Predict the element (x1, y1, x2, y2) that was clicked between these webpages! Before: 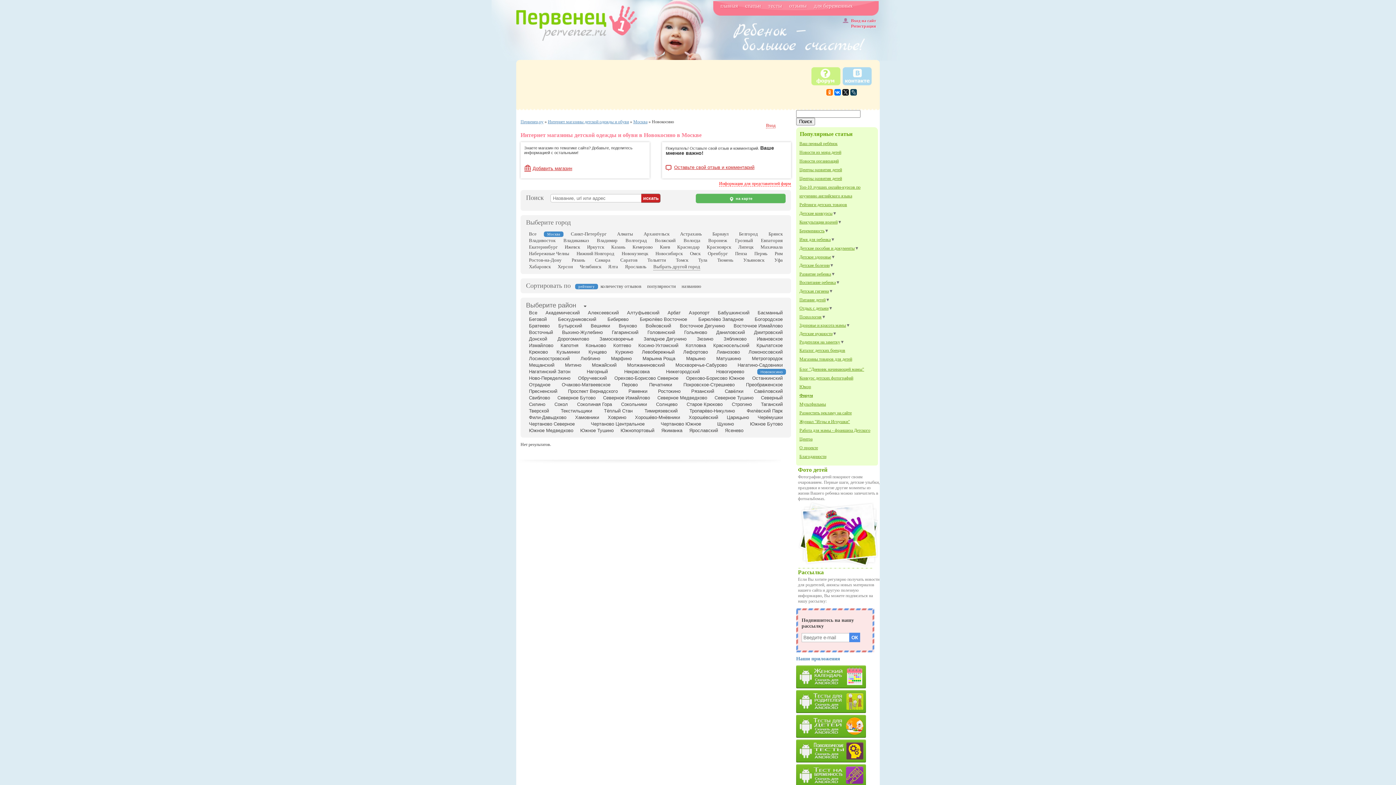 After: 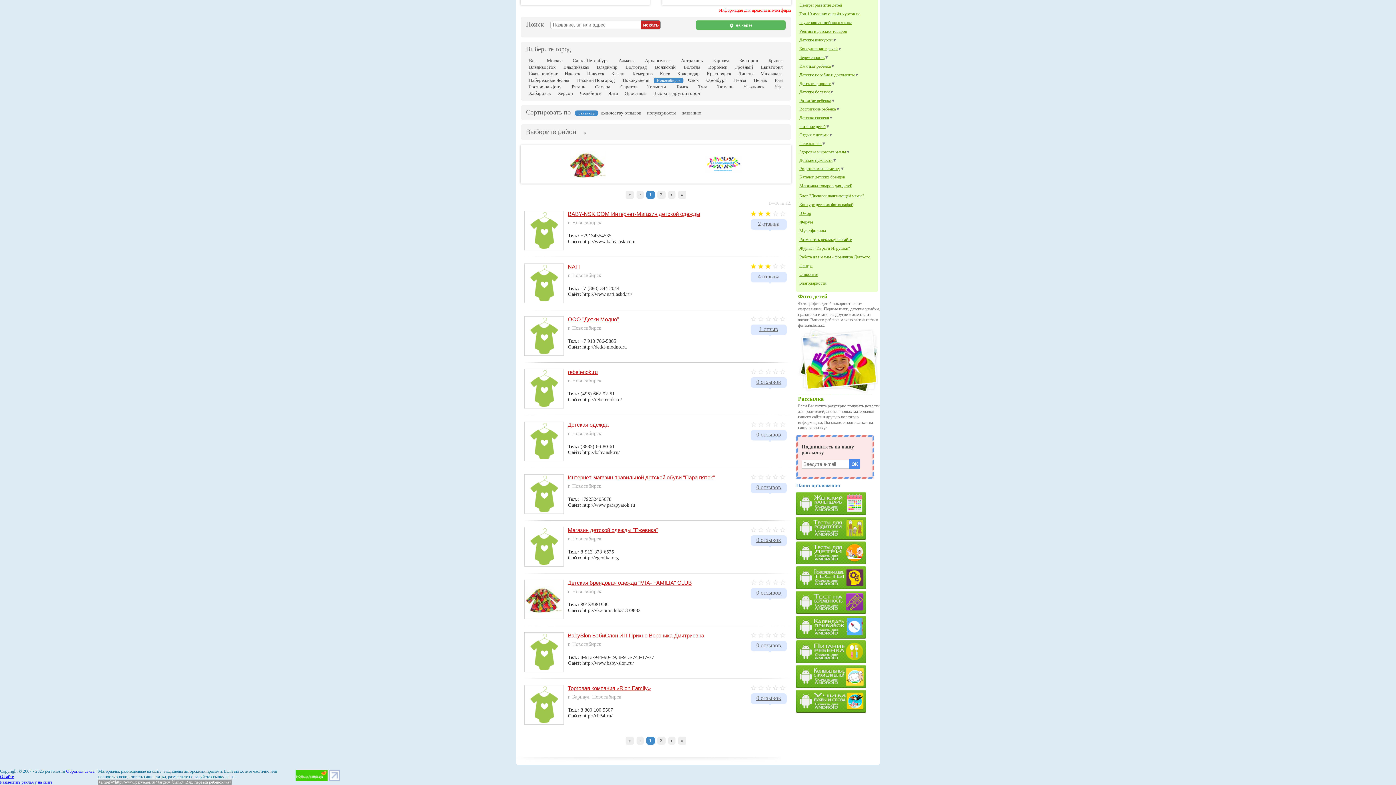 Action: bbox: (655, 250, 682, 257) label: Новосибирск